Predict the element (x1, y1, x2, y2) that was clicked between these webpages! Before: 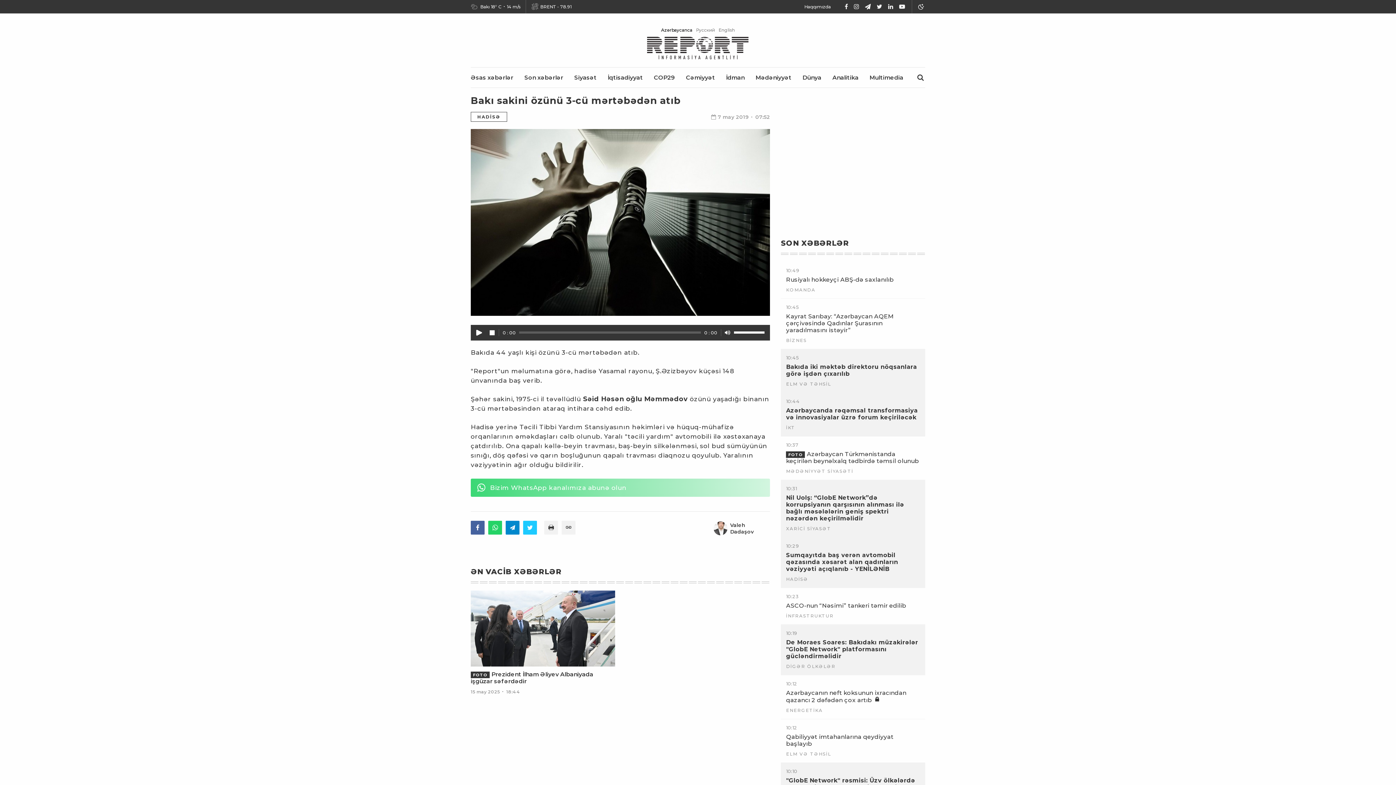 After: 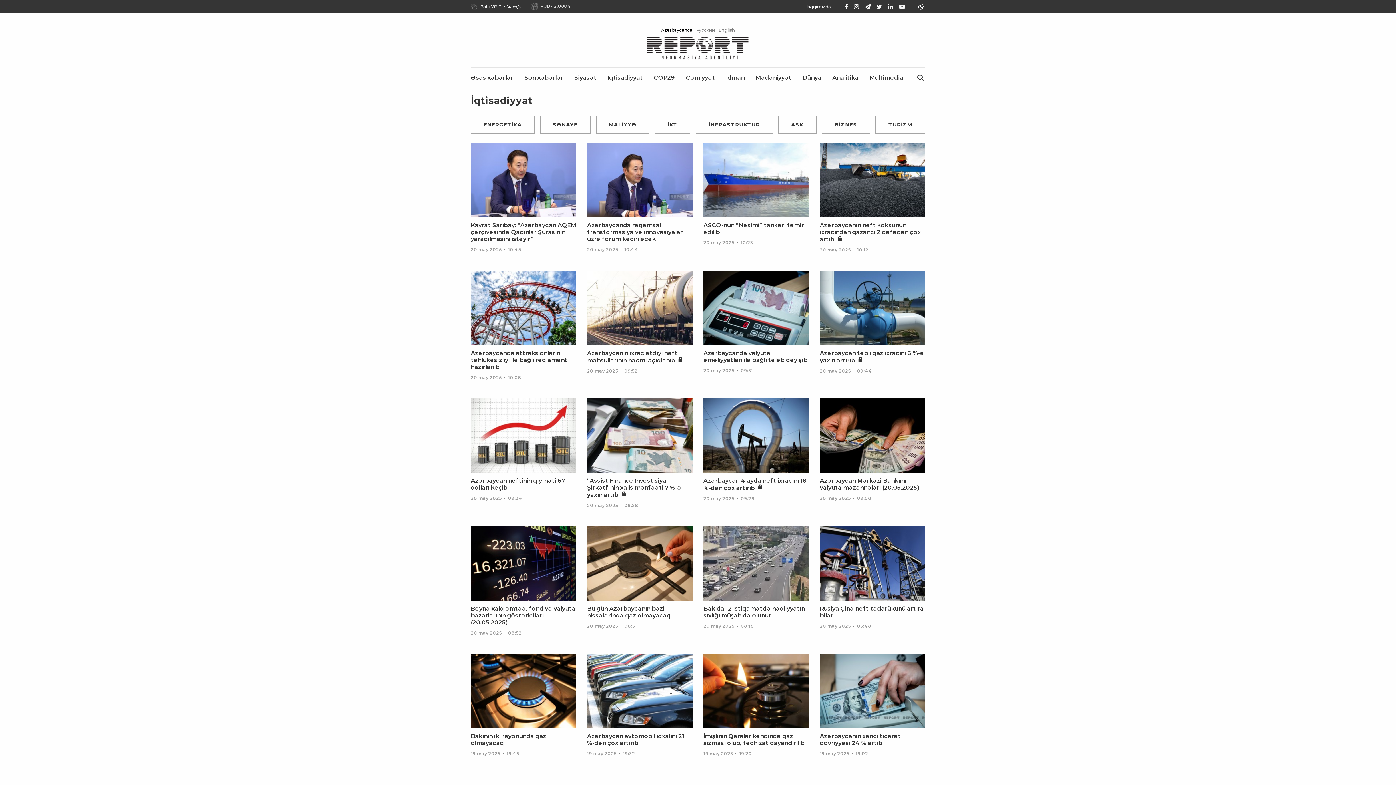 Action: label: İqtisadiyyat bbox: (607, 74, 643, 81)